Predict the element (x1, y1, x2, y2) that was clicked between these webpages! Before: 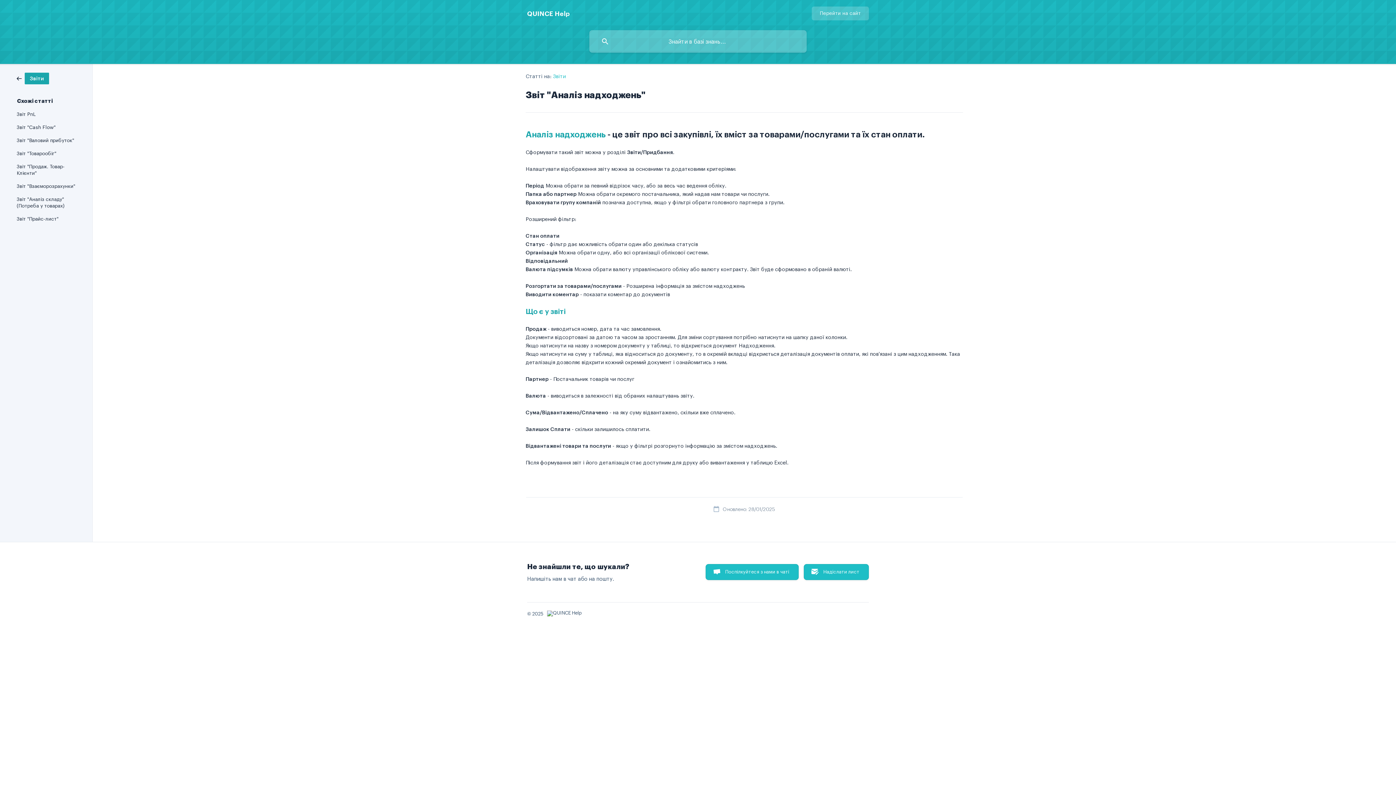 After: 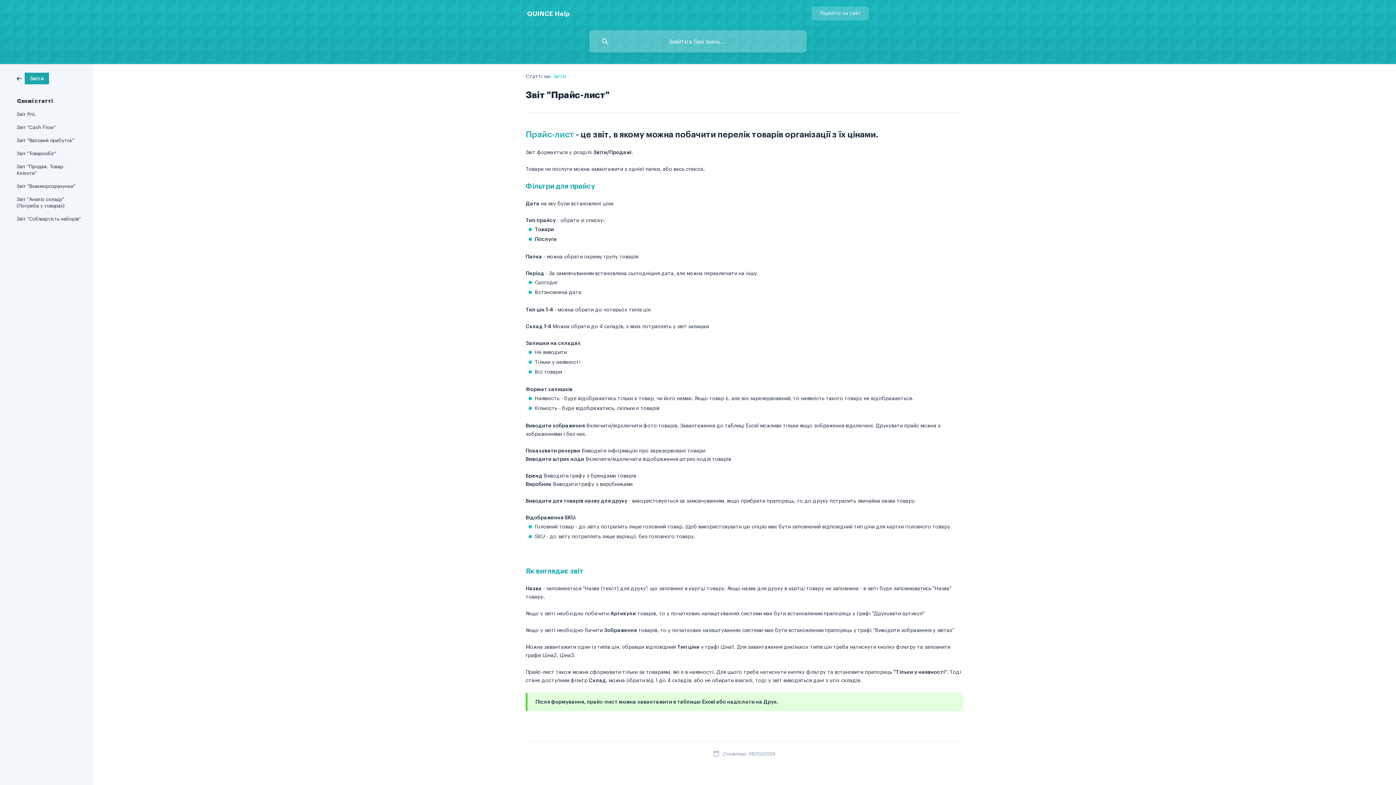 Action: label: Звіт "Прайс-лист" bbox: (16, 212, 82, 225)